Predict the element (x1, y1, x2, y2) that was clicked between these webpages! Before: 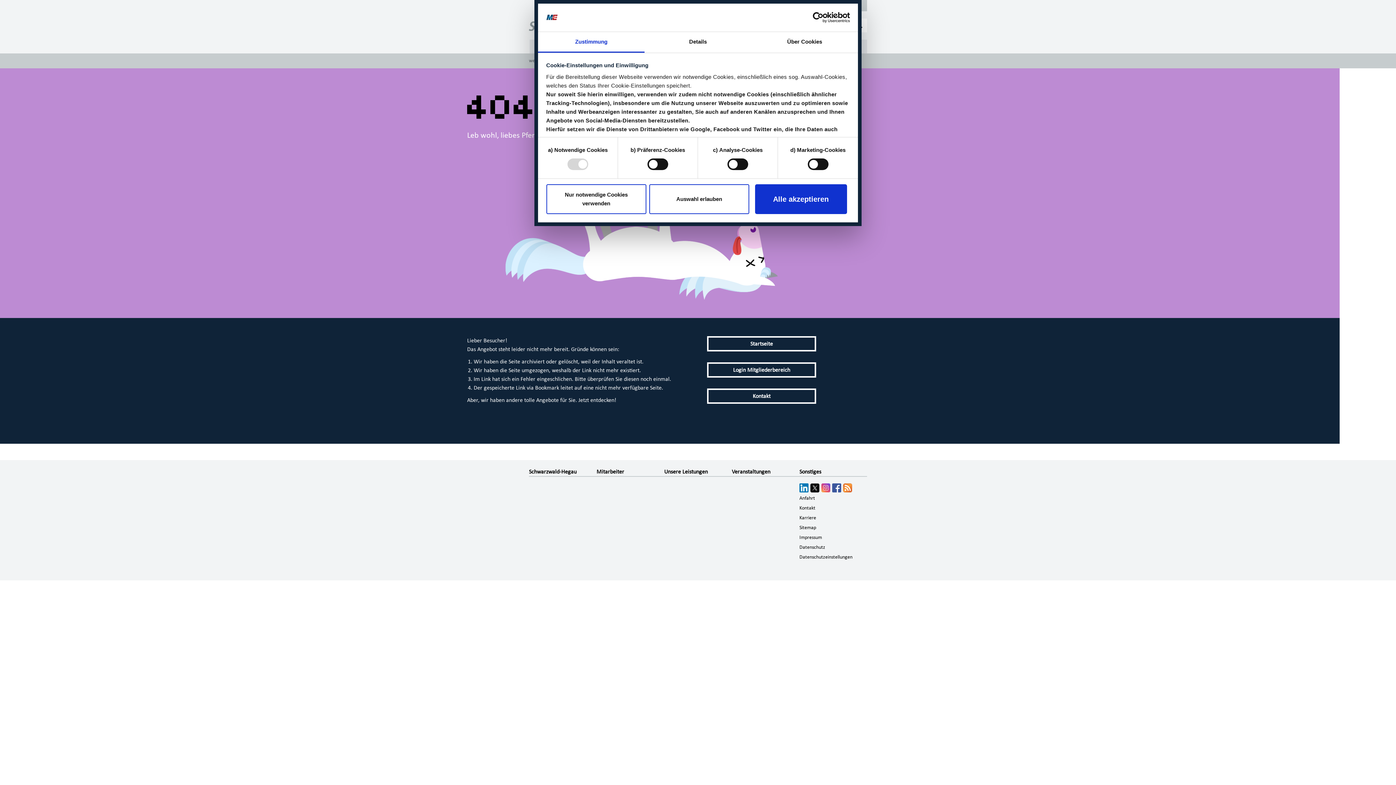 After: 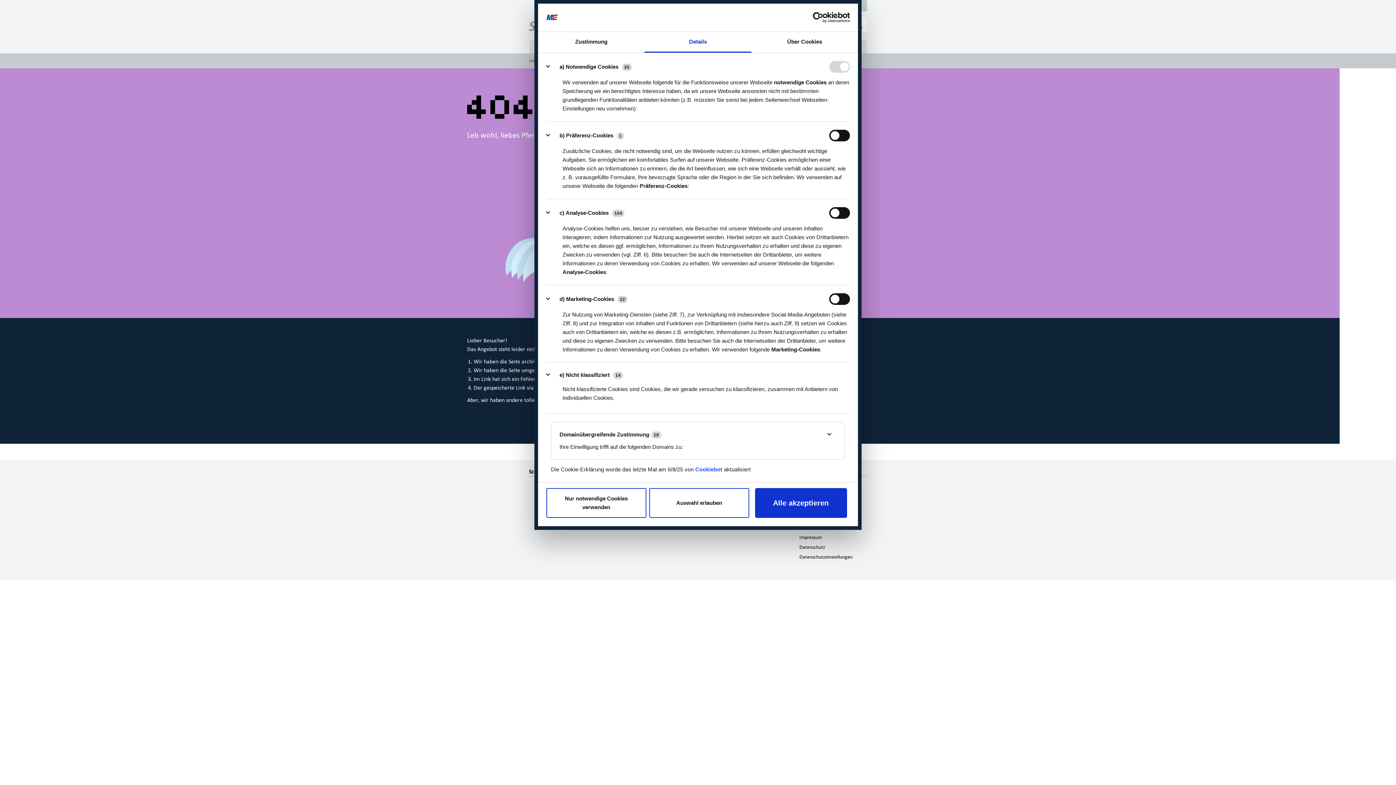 Action: label: Details bbox: (644, 31, 751, 52)